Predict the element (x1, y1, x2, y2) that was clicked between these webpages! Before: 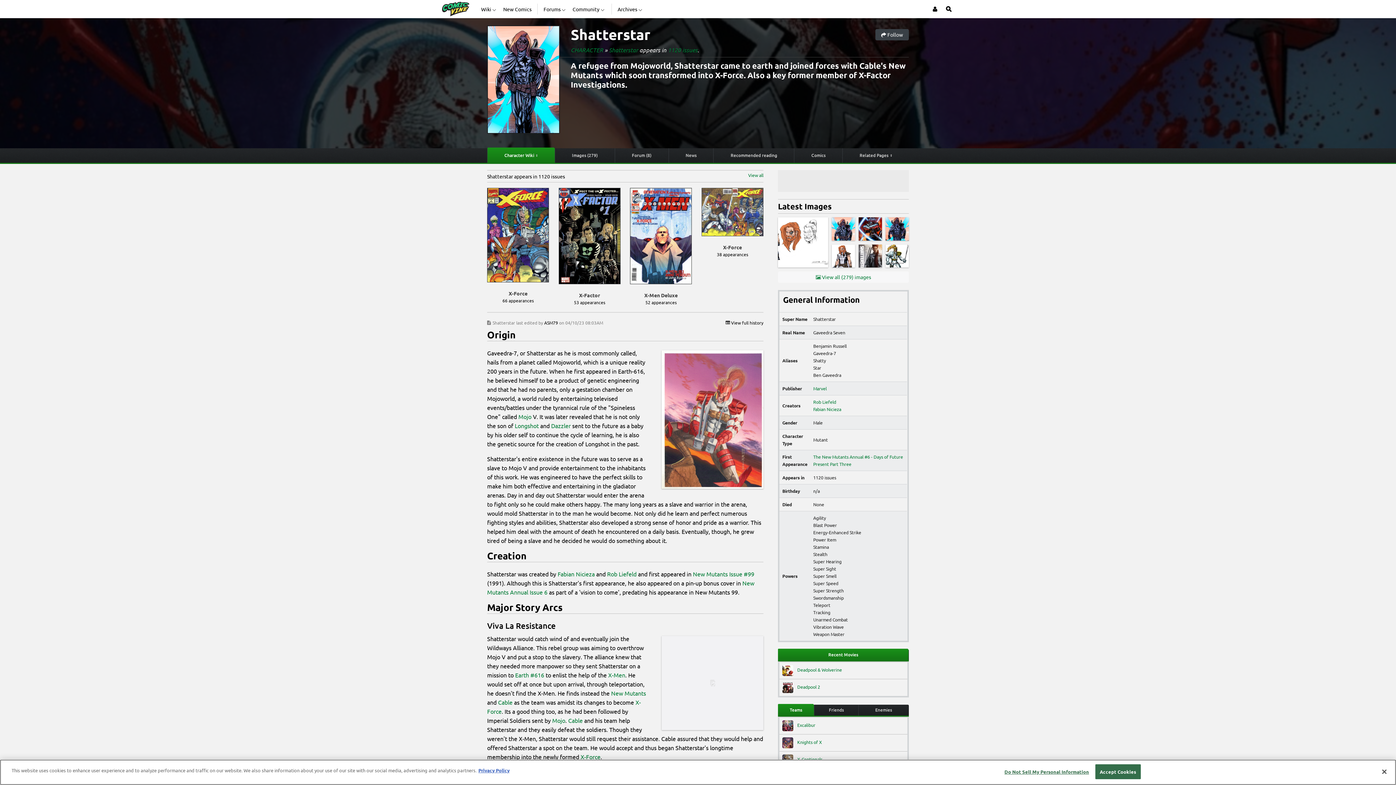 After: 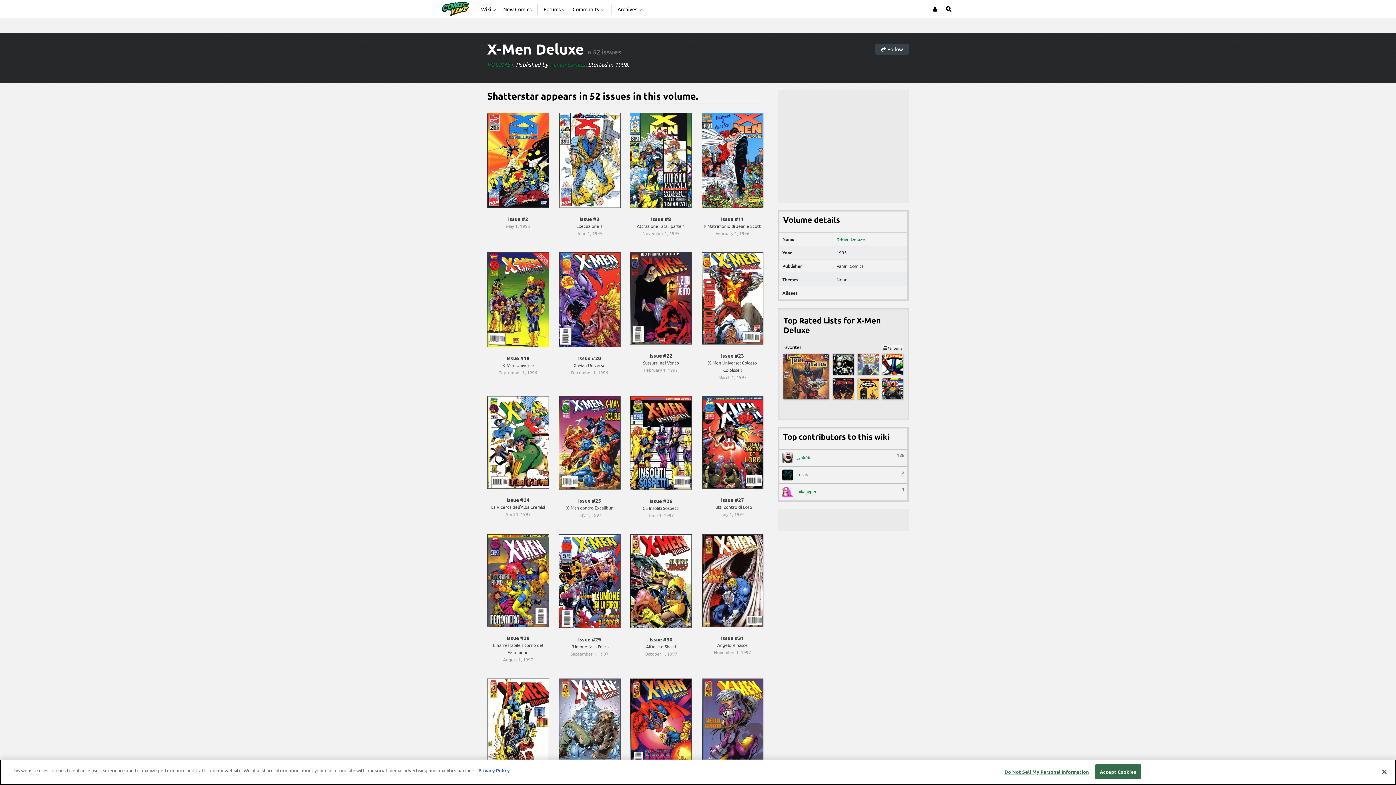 Action: bbox: (630, 313, 692, 320) label: 52 appearances